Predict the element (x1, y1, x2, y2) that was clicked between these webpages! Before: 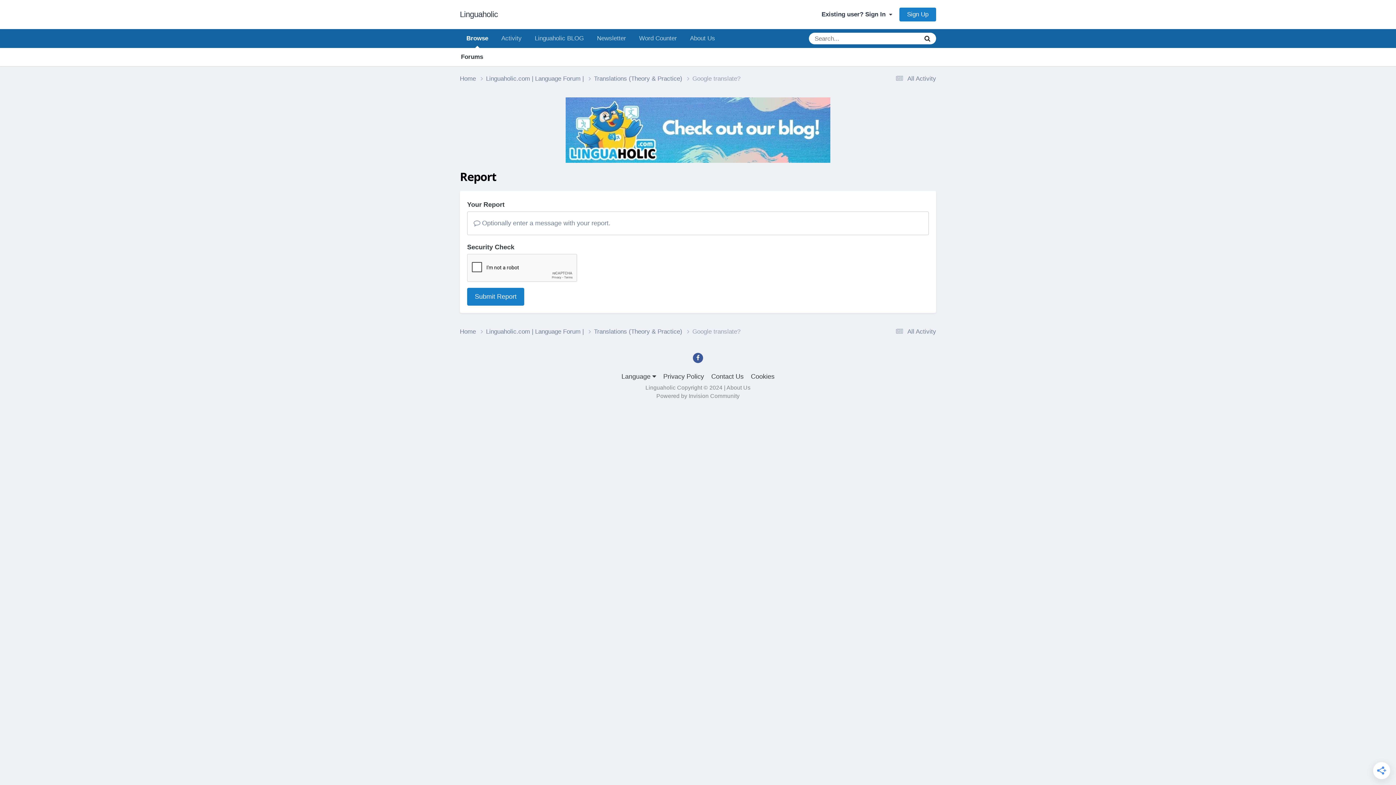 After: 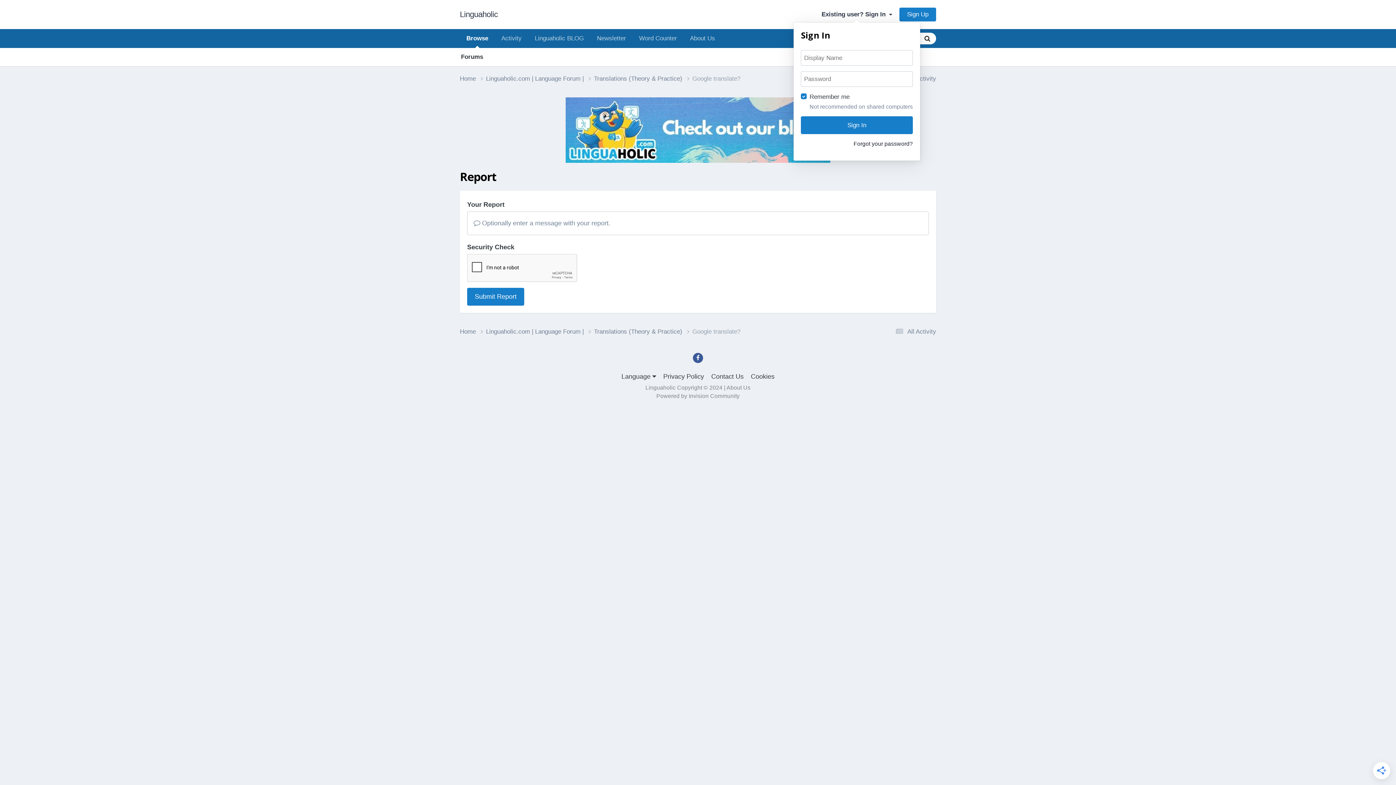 Action: label: Existing user? Sign In   bbox: (821, 11, 892, 17)